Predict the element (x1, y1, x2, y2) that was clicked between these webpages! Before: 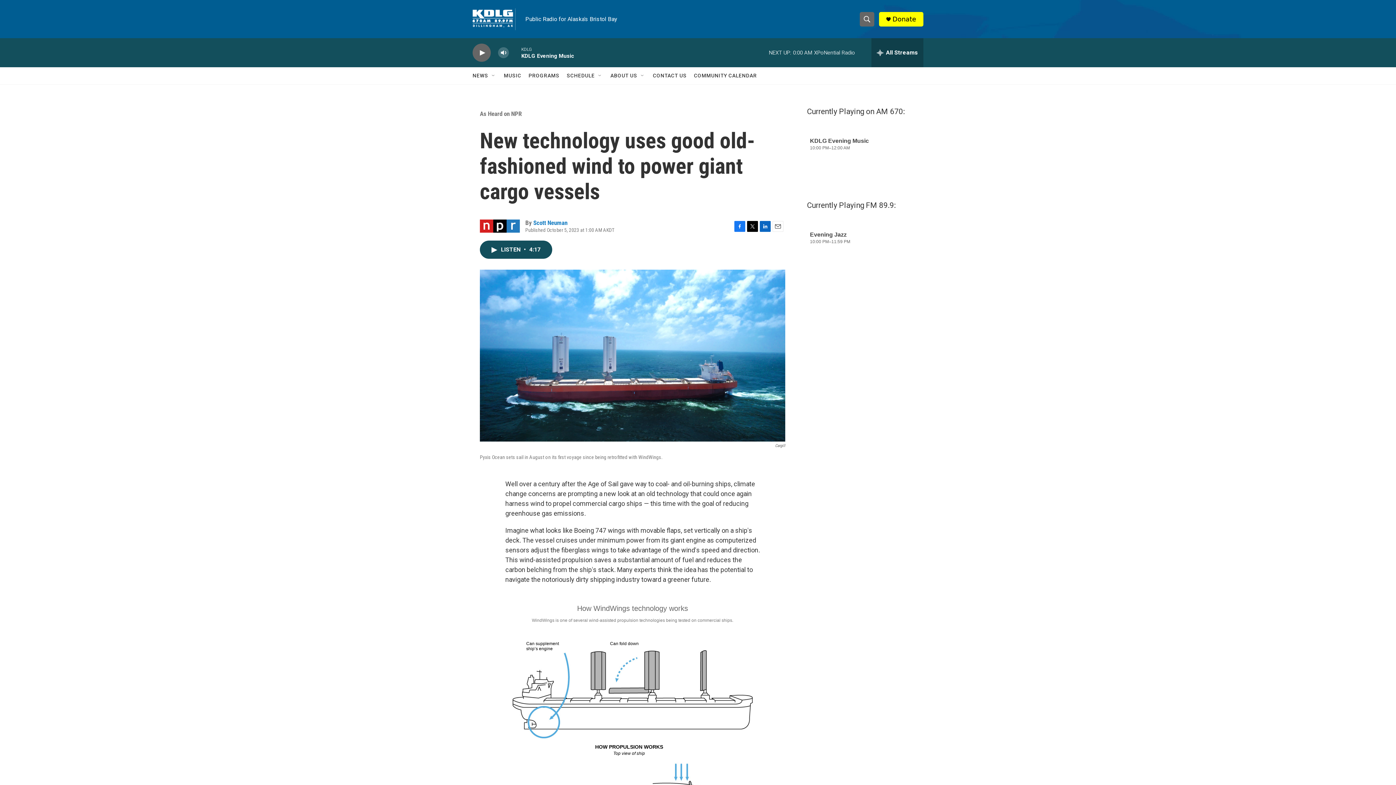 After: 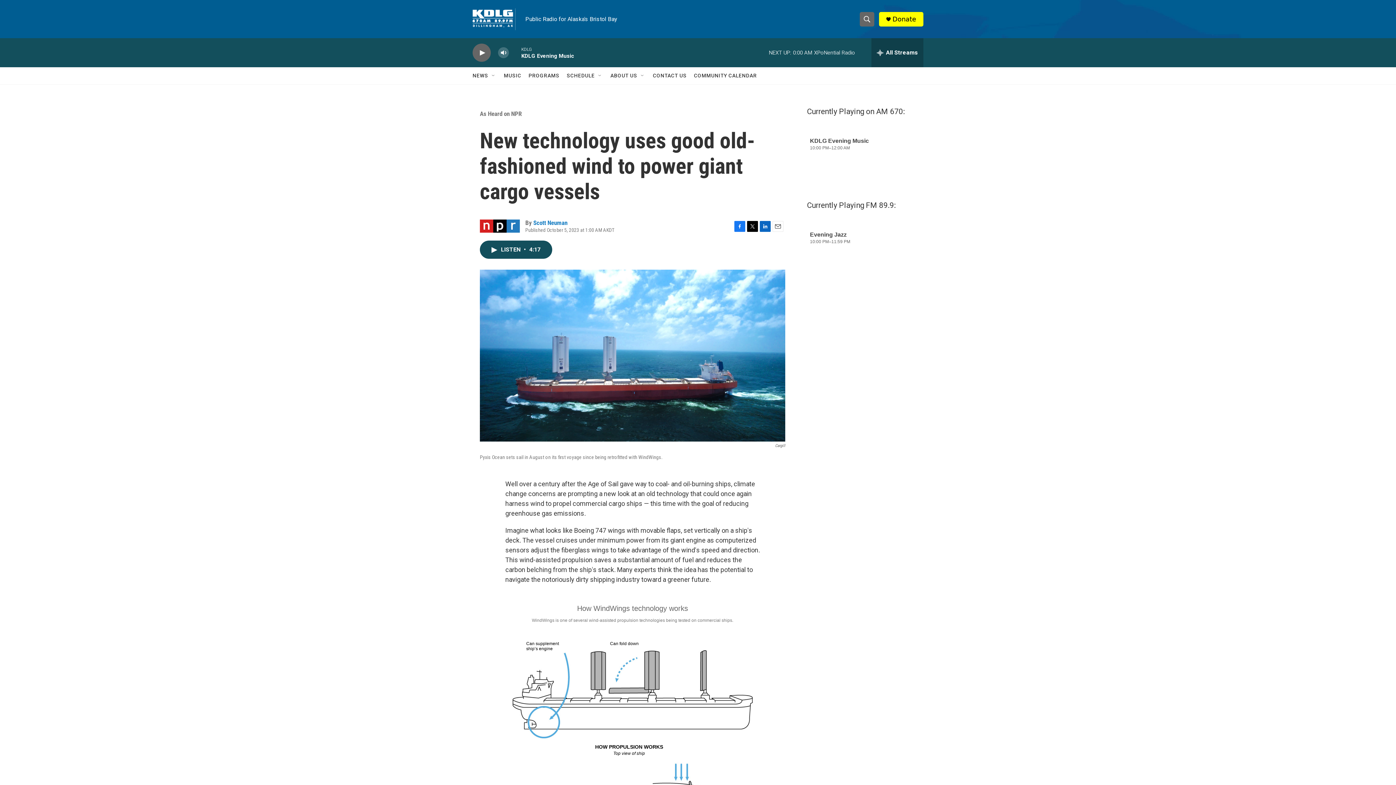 Action: label: Email bbox: (772, 220, 783, 231)